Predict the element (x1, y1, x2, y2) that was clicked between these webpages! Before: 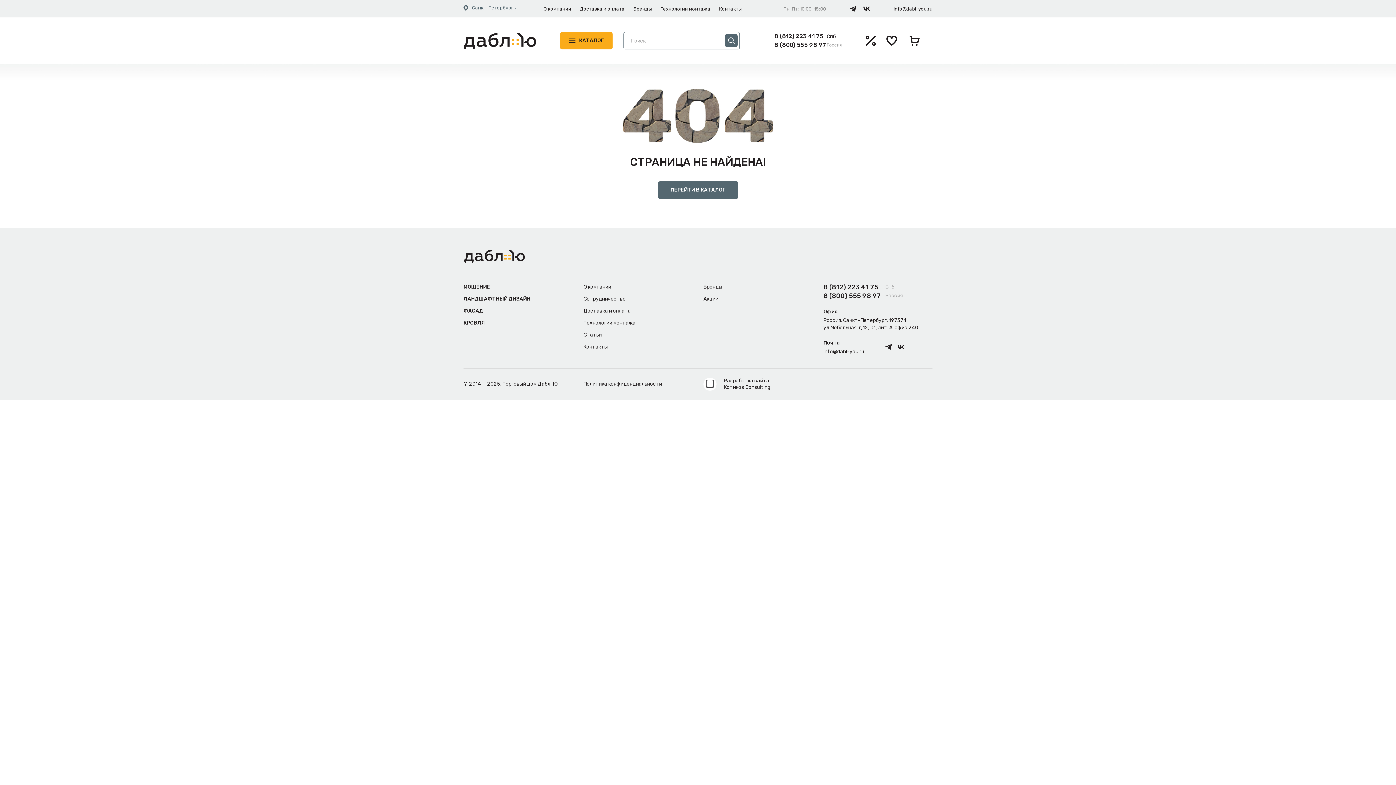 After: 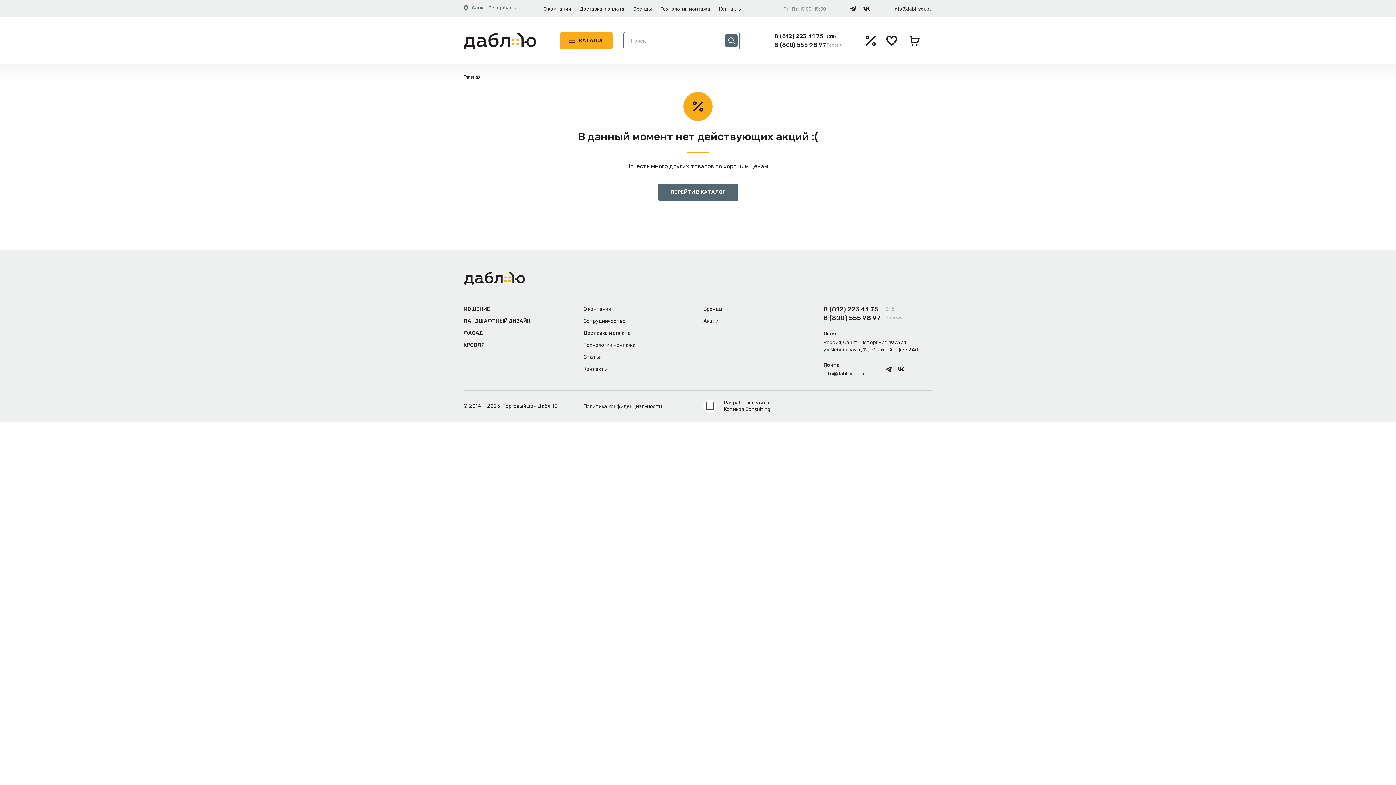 Action: bbox: (865, 35, 876, 45)